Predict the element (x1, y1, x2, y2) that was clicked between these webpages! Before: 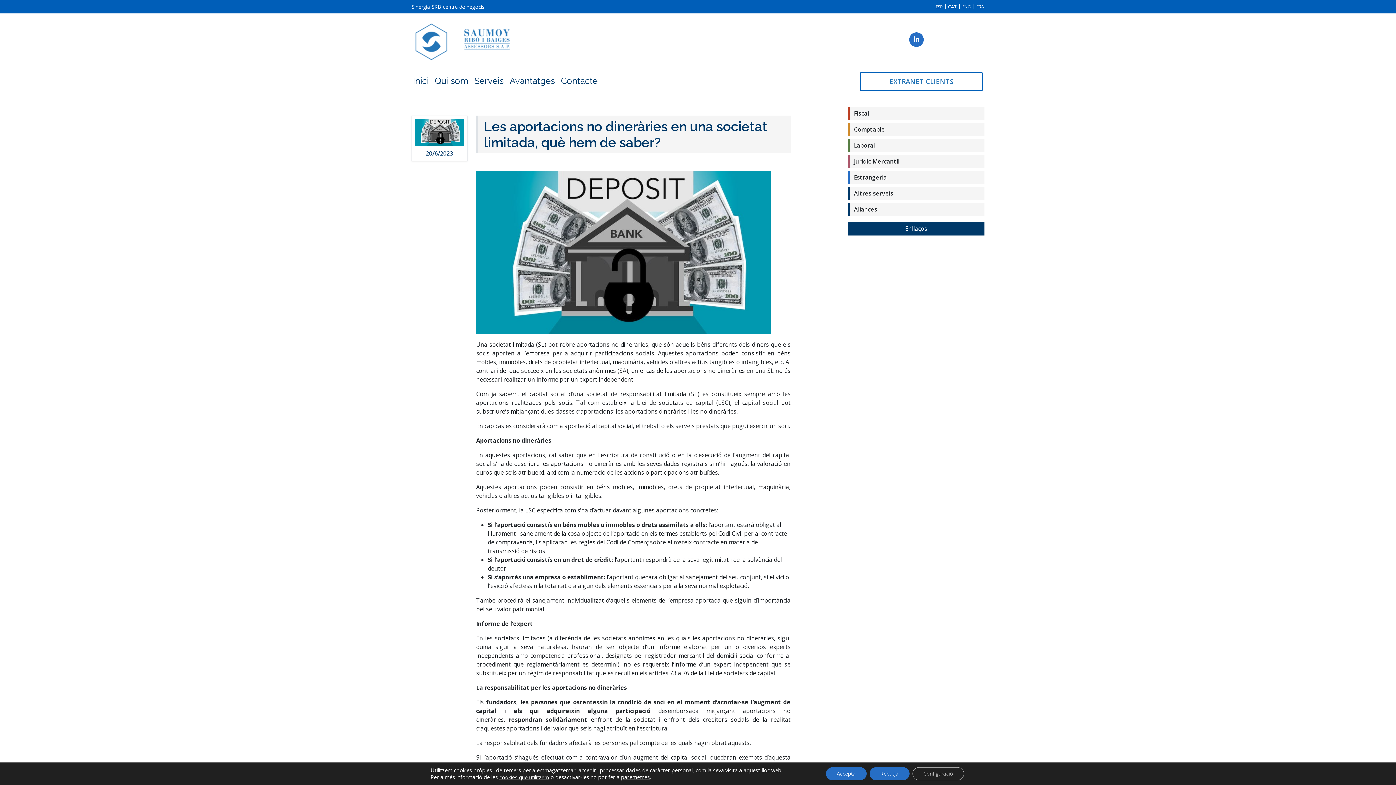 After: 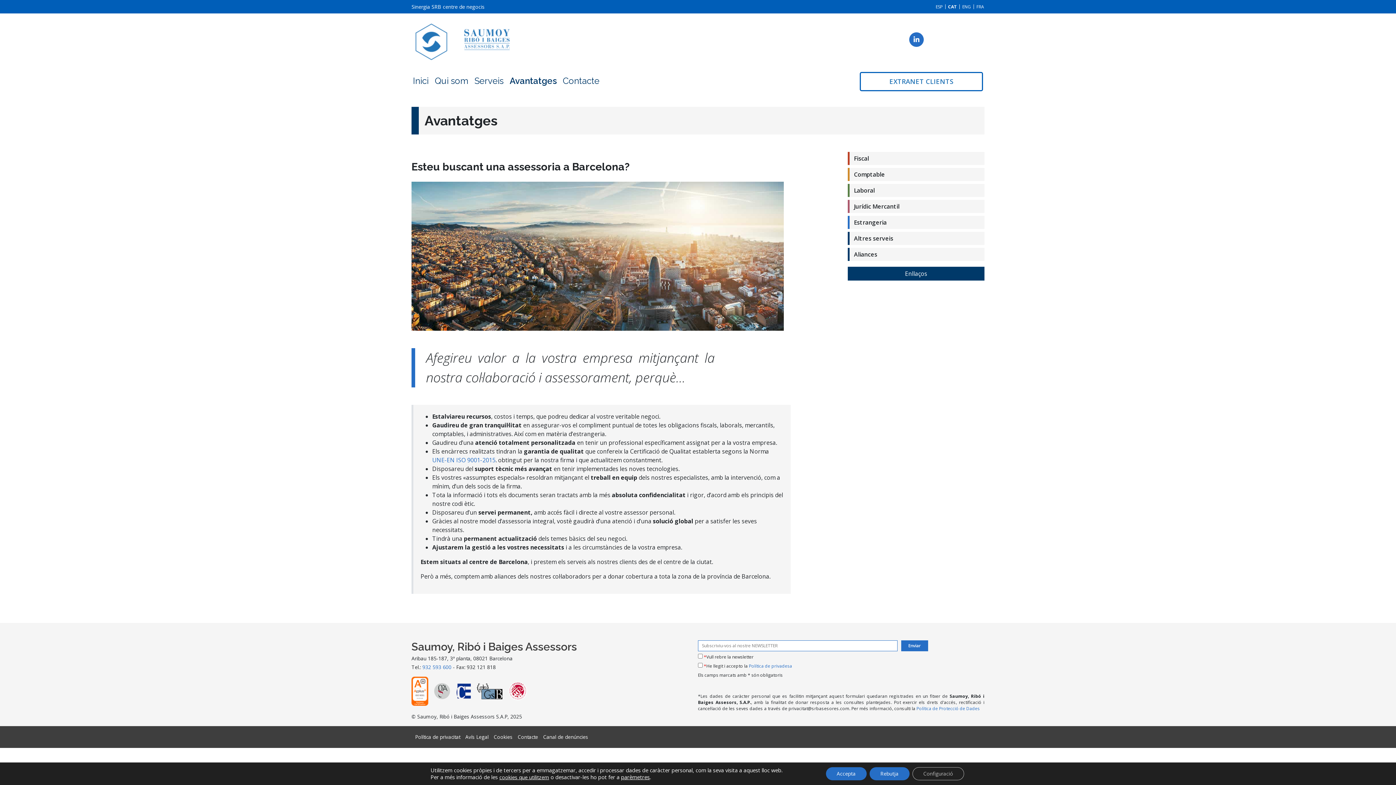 Action: label: Avantatges bbox: (509, 74, 554, 87)